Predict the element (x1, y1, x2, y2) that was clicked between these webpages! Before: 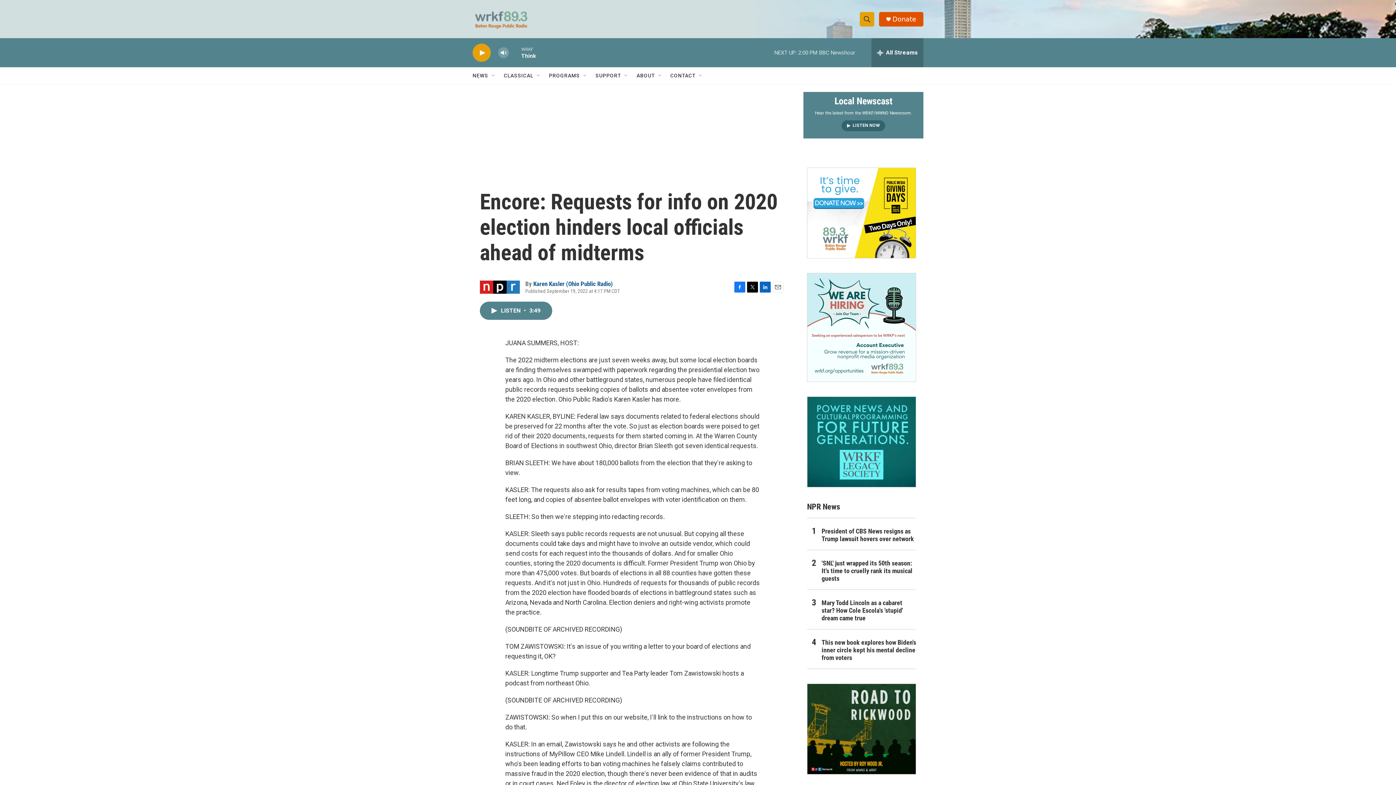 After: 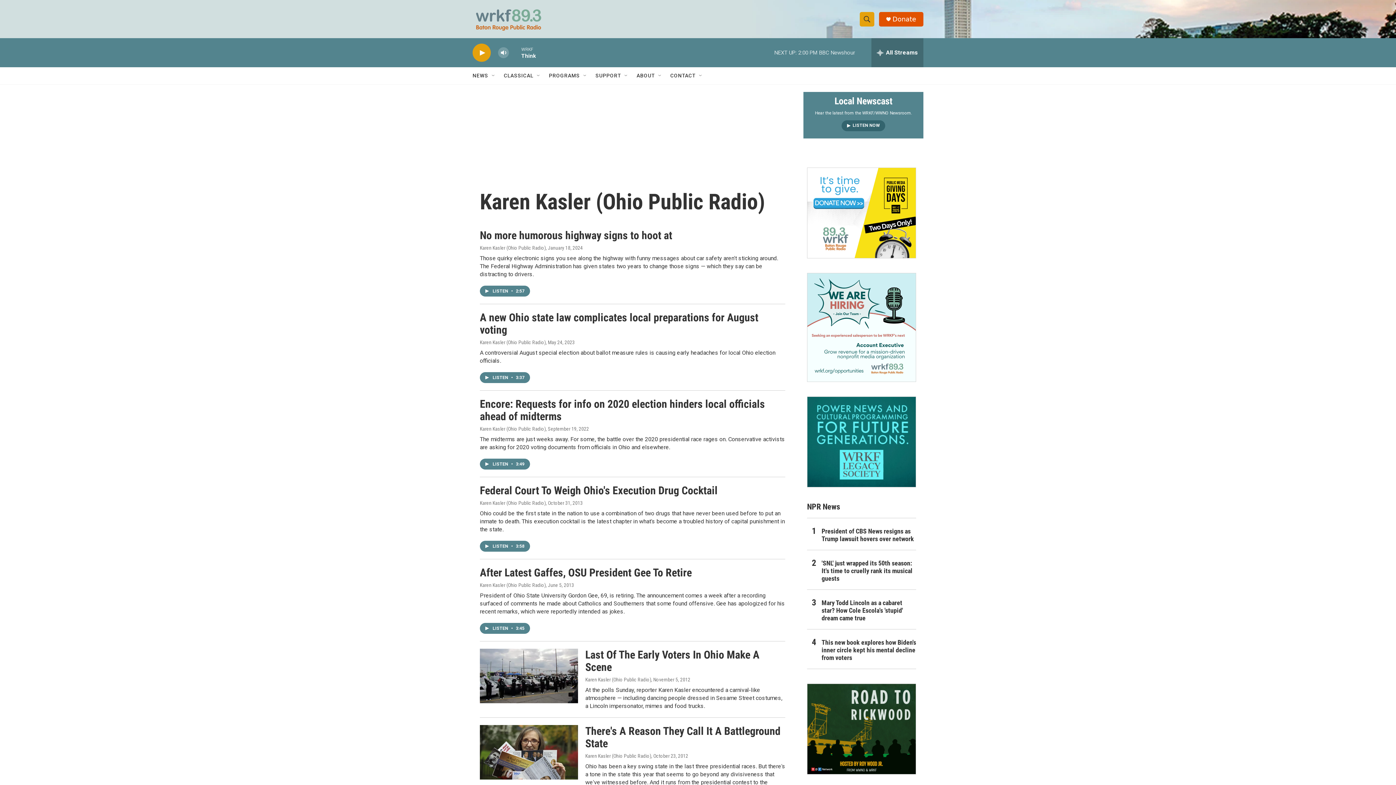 Action: label: Karen Kasler (Ohio Public Radio) bbox: (534, 280, 630, 287)